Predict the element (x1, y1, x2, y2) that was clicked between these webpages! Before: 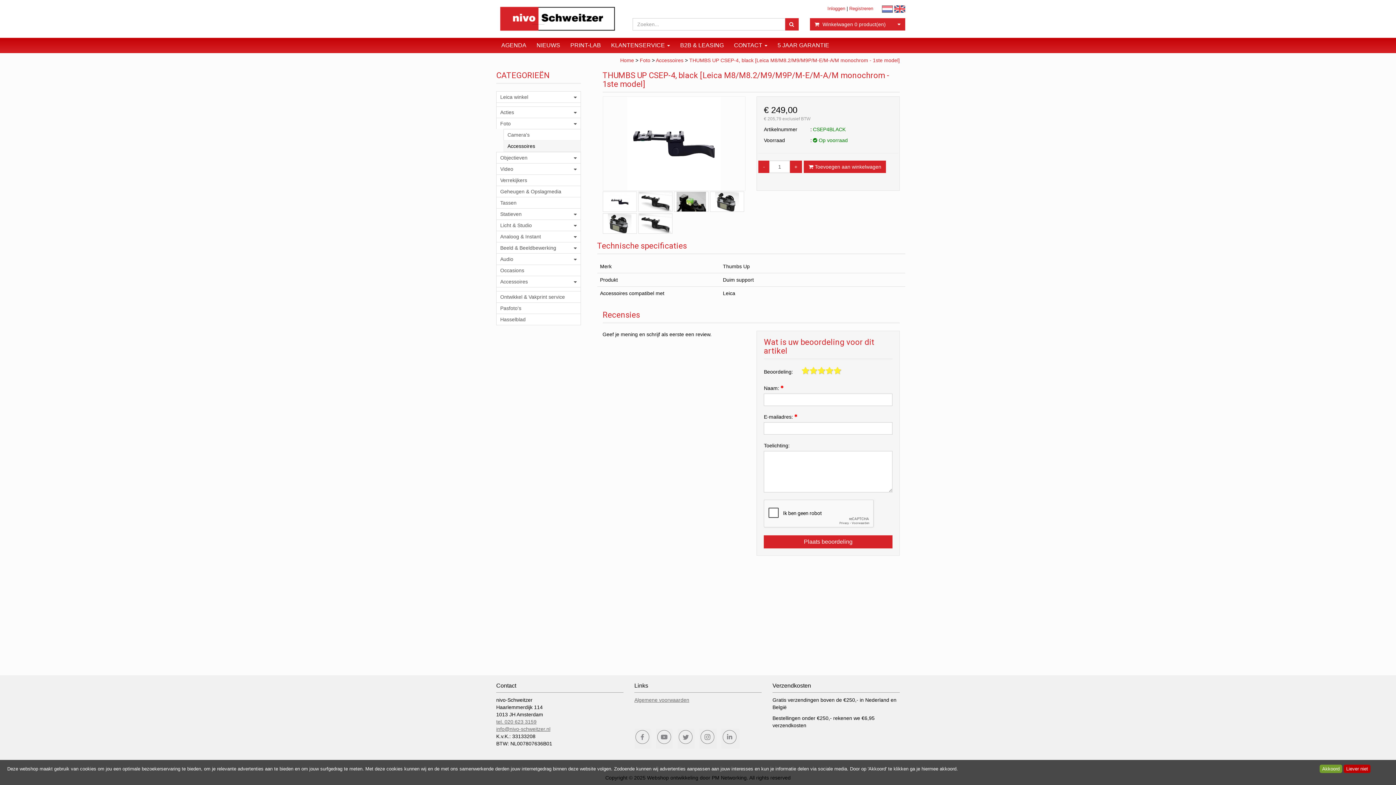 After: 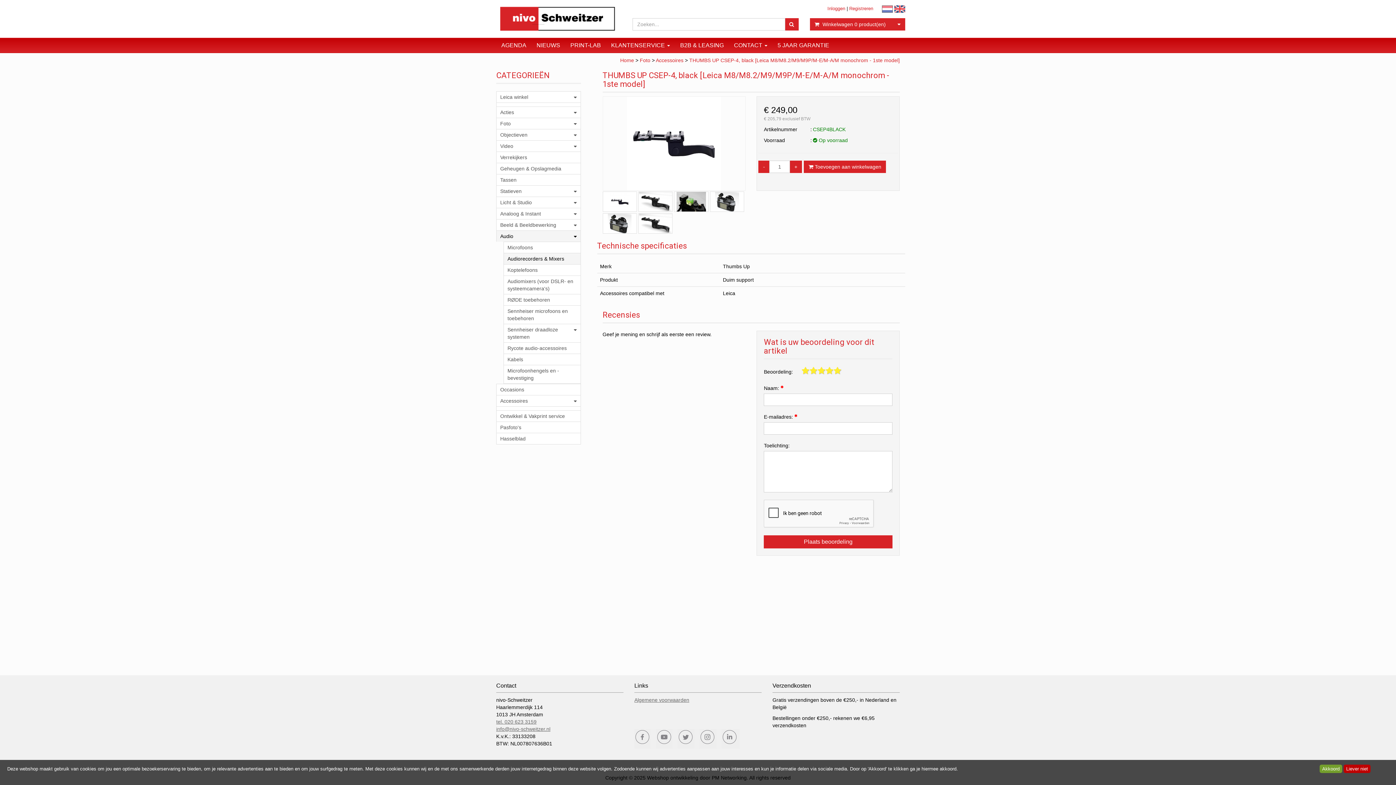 Action: bbox: (496, 253, 580, 264) label: Audio